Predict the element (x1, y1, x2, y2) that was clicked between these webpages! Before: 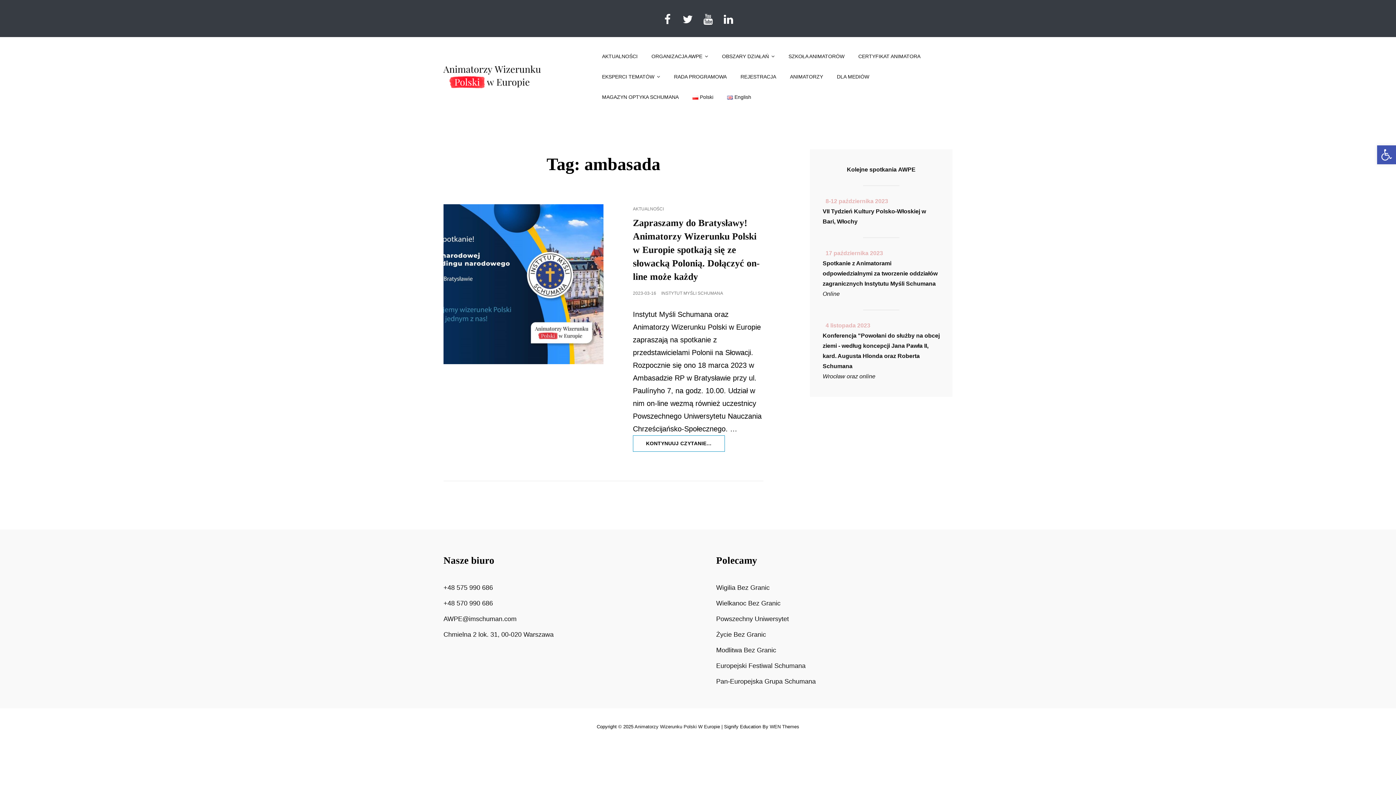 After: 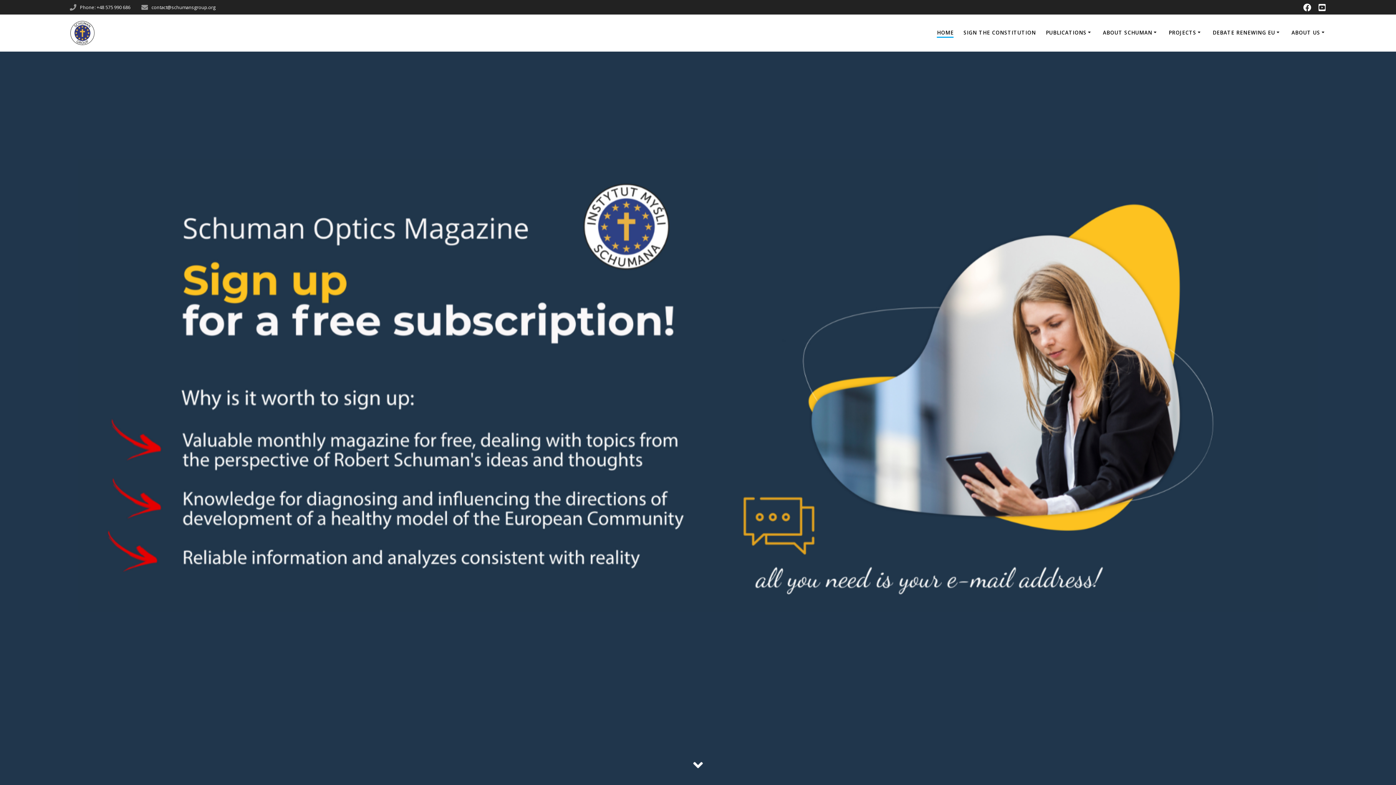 Action: label: Pan-Europejska Grupa Schumana bbox: (716, 678, 816, 685)